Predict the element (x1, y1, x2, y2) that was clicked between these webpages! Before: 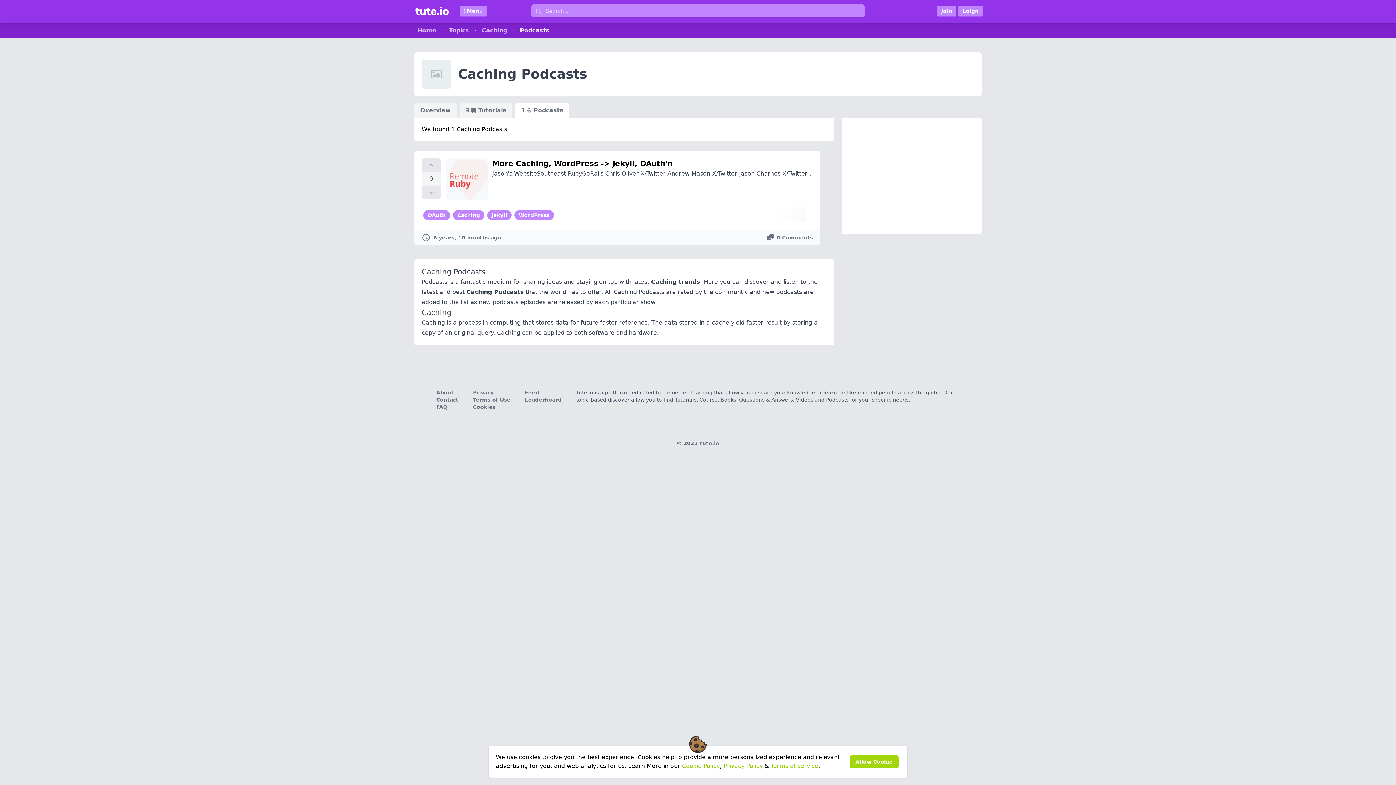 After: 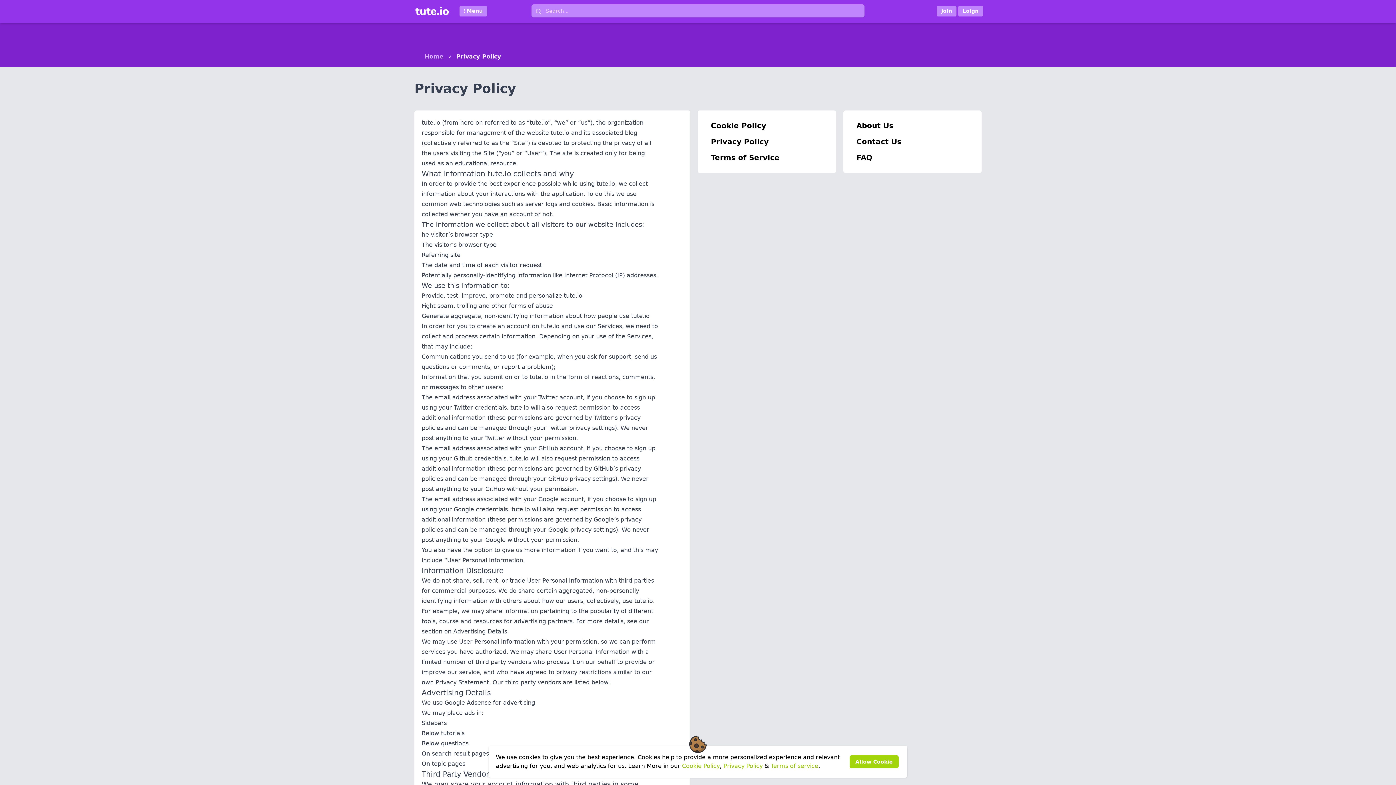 Action: label: Privacy bbox: (473, 389, 493, 395)